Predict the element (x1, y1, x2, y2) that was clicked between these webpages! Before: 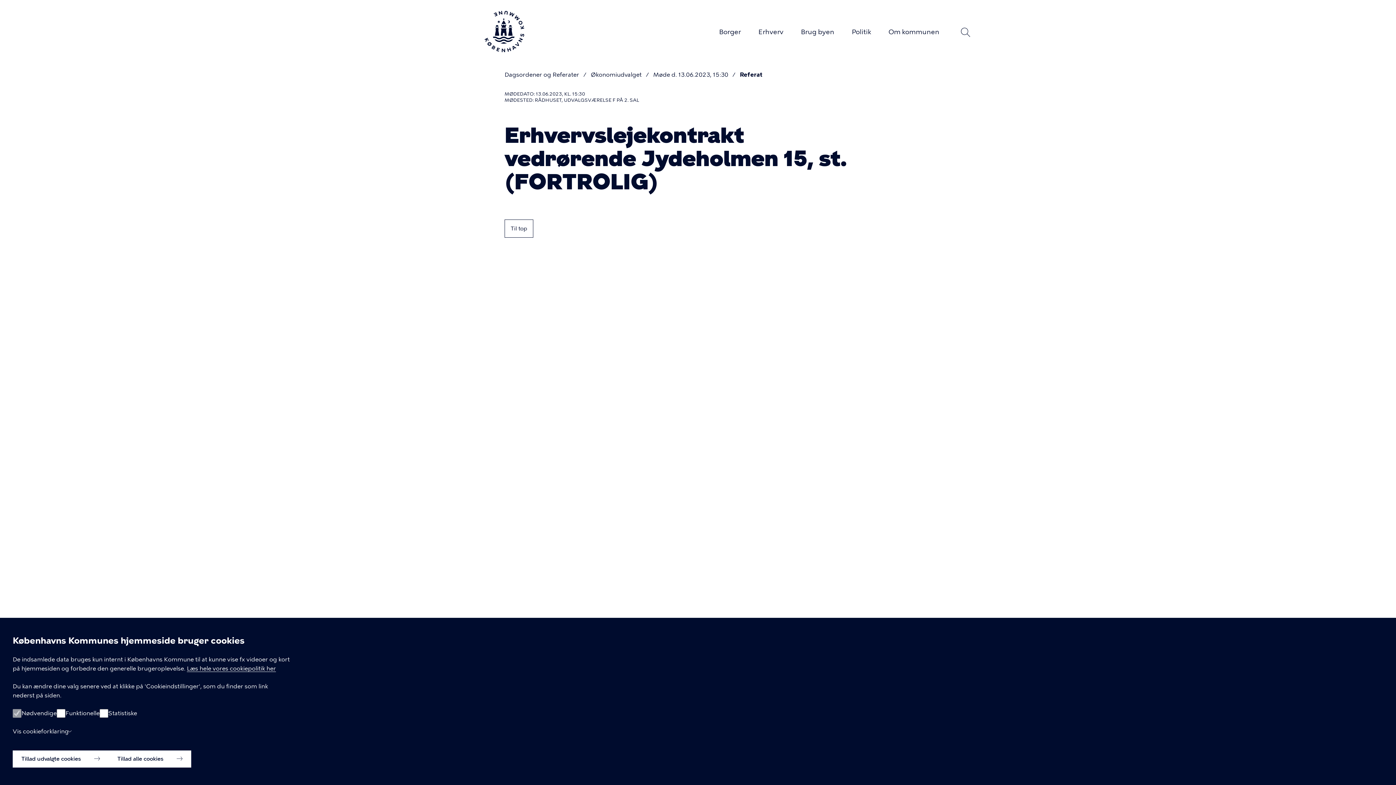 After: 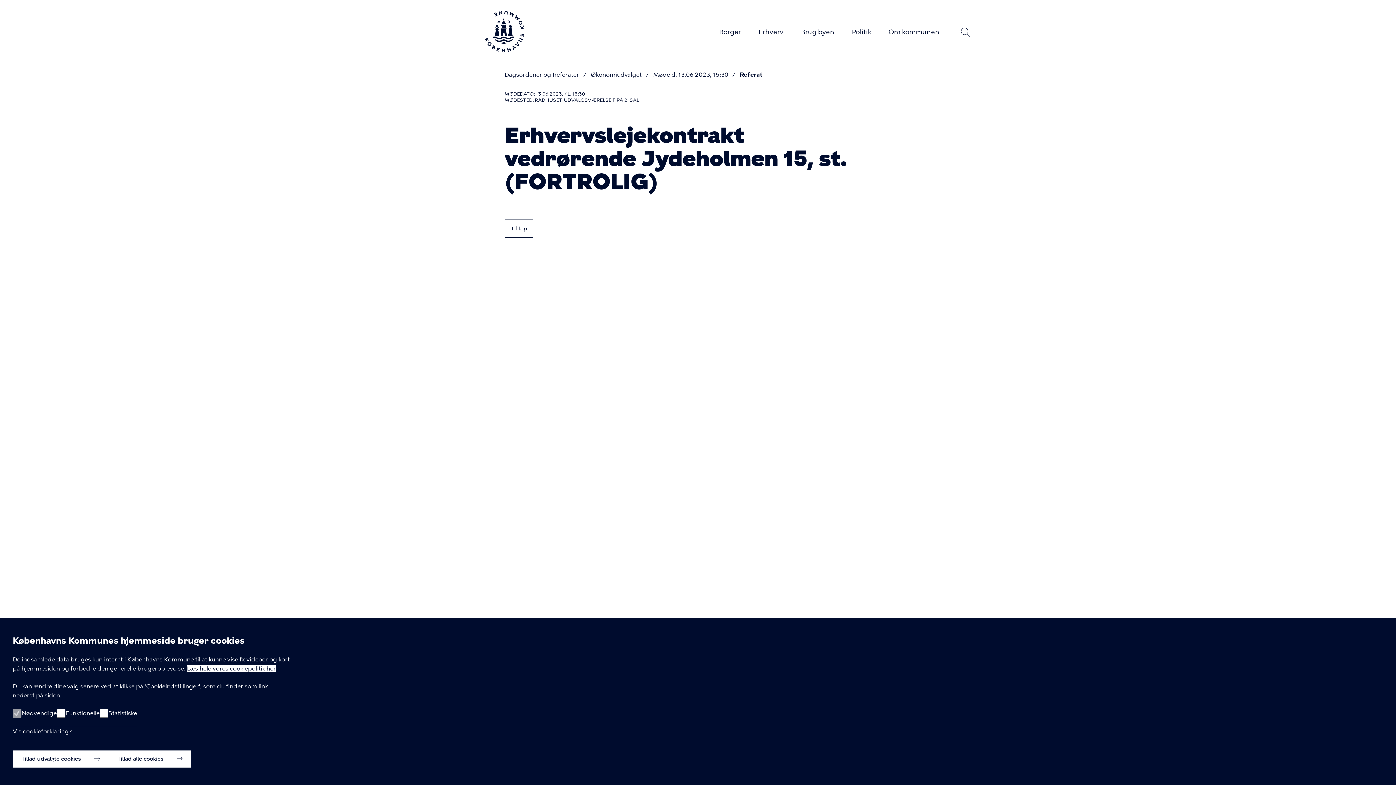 Action: label: Læs hele vores cookiepolitik her bbox: (186, 665, 276, 672)